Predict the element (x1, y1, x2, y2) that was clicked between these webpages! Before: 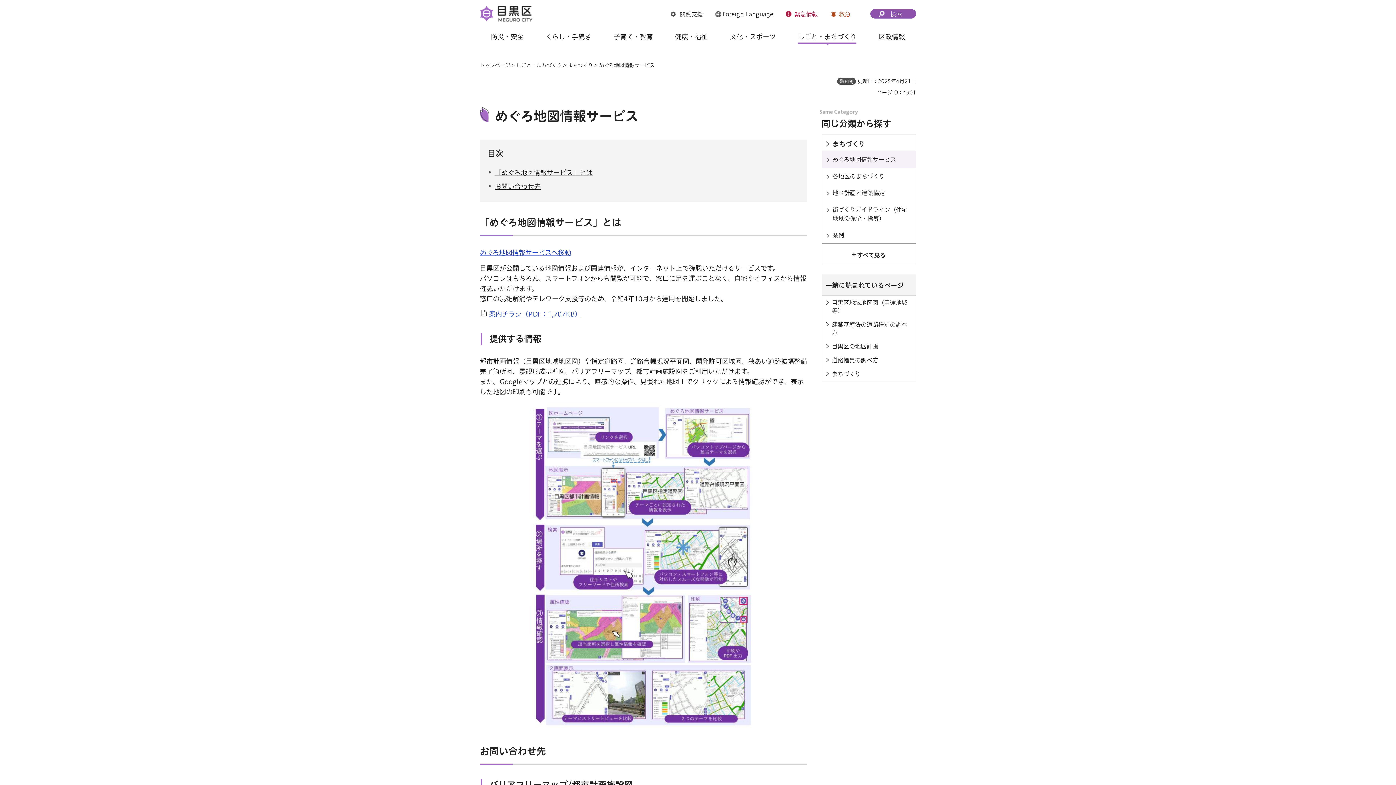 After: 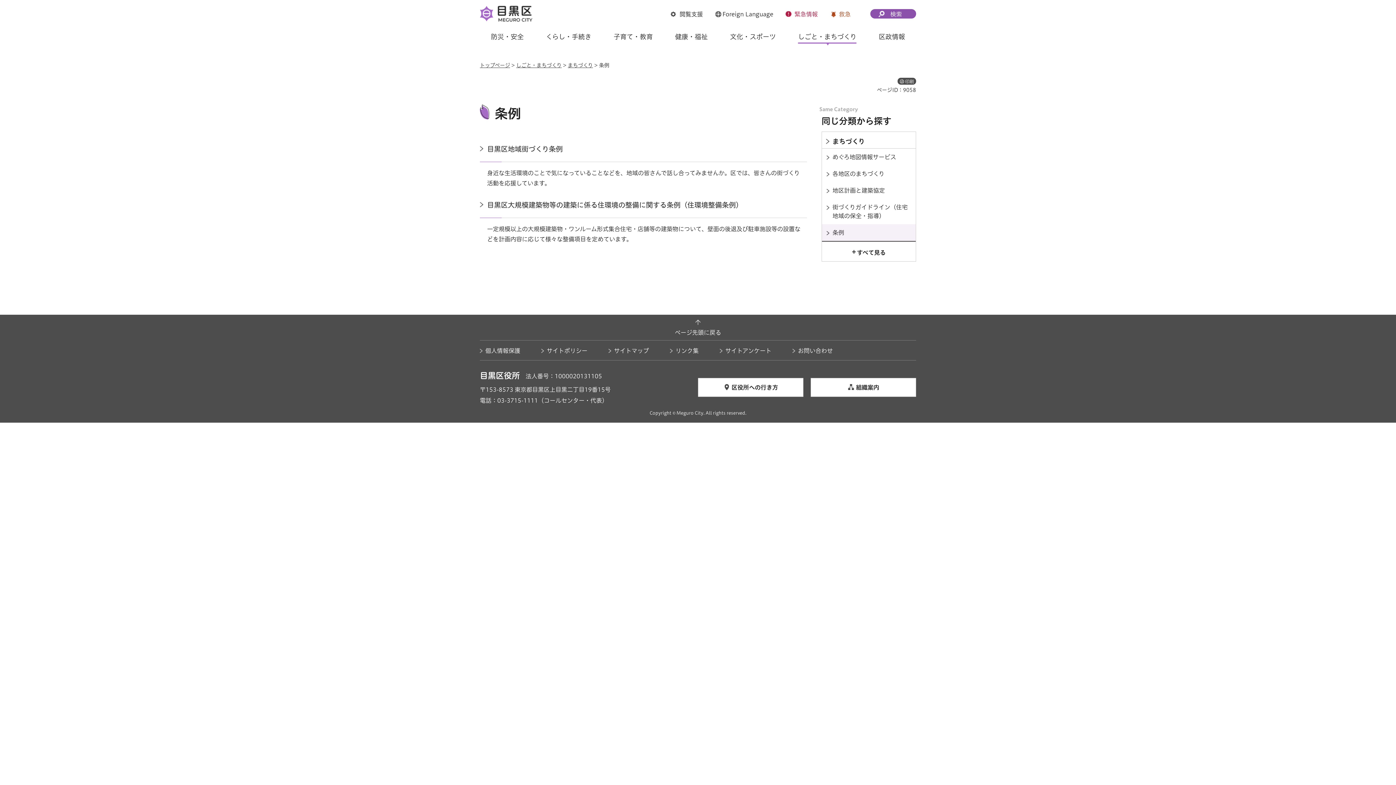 Action: label: 条例 bbox: (822, 226, 916, 243)